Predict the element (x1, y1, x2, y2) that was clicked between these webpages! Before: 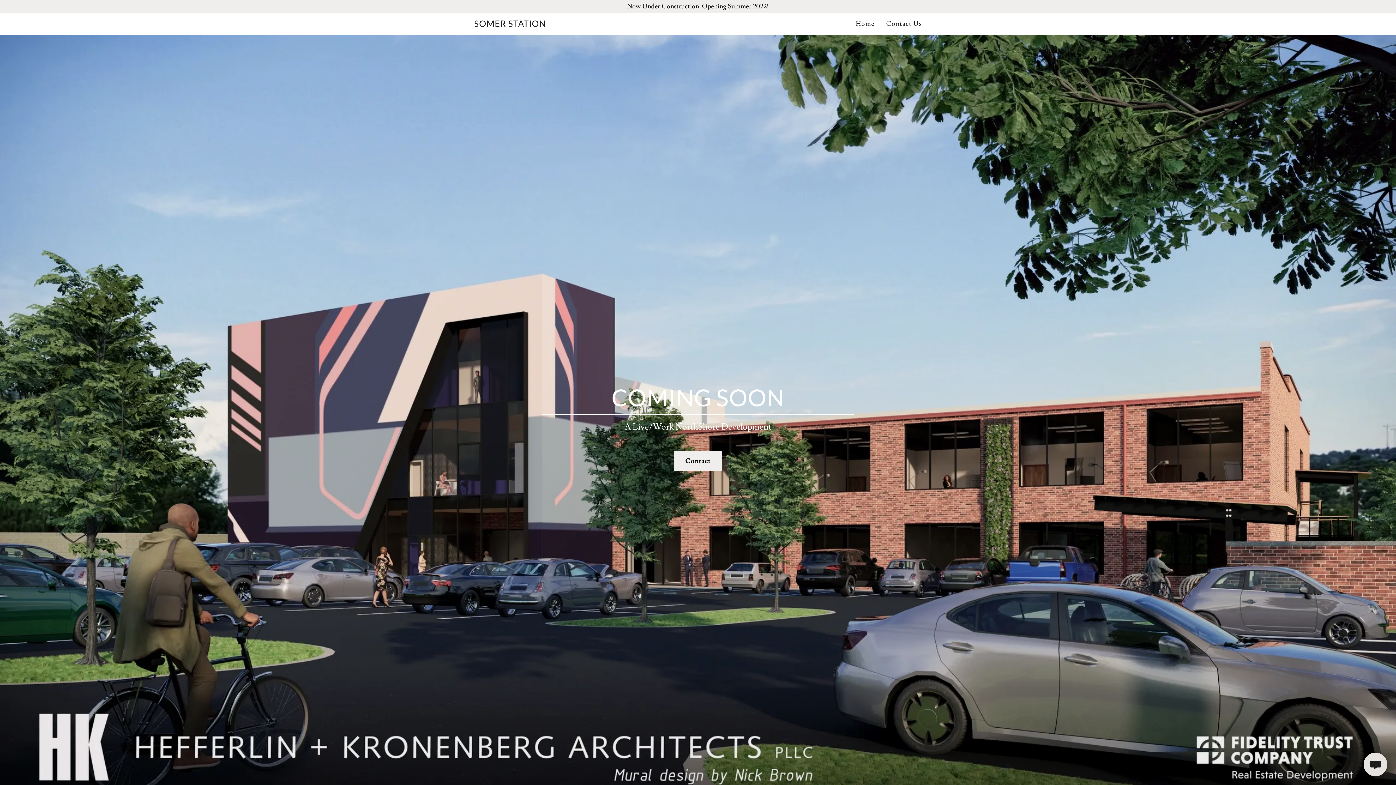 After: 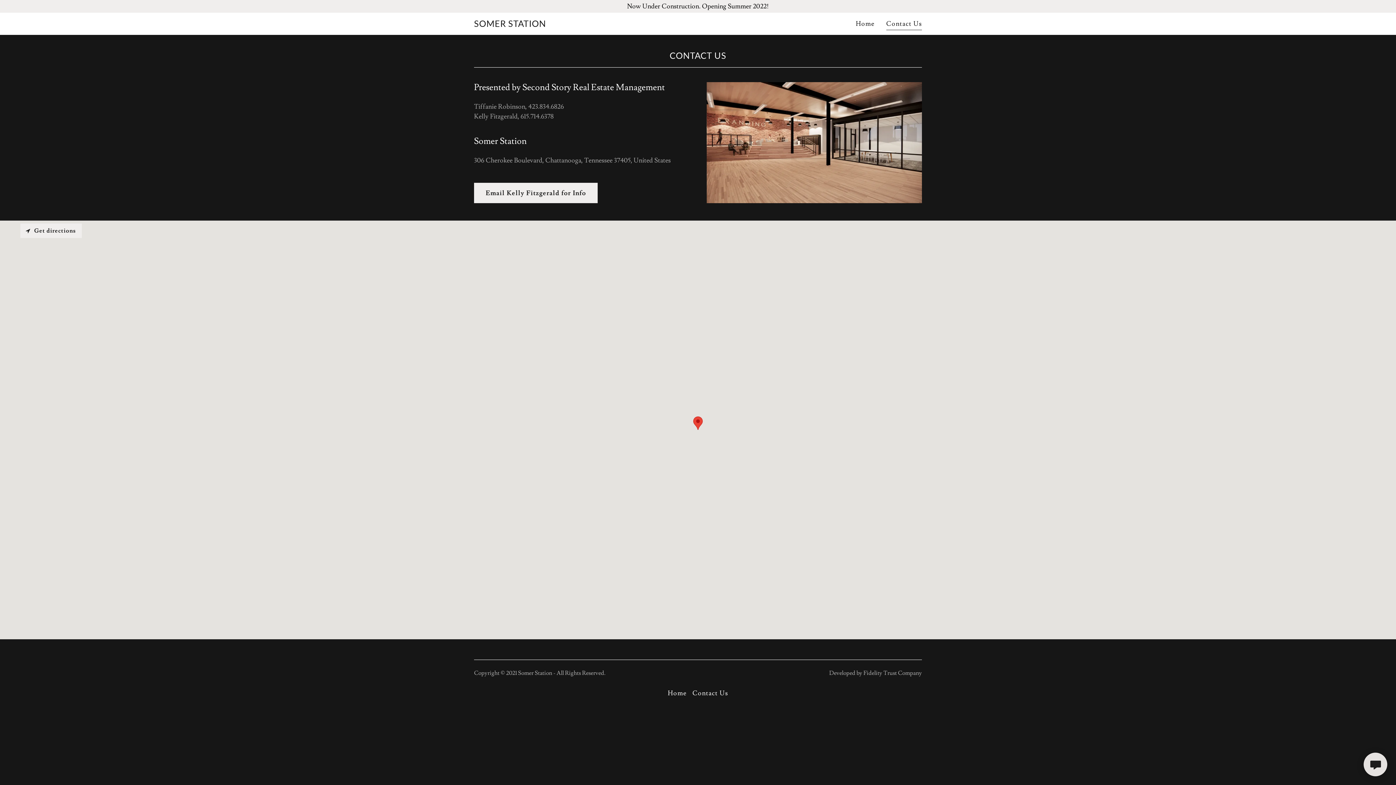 Action: bbox: (884, 17, 924, 30) label: Contact Us